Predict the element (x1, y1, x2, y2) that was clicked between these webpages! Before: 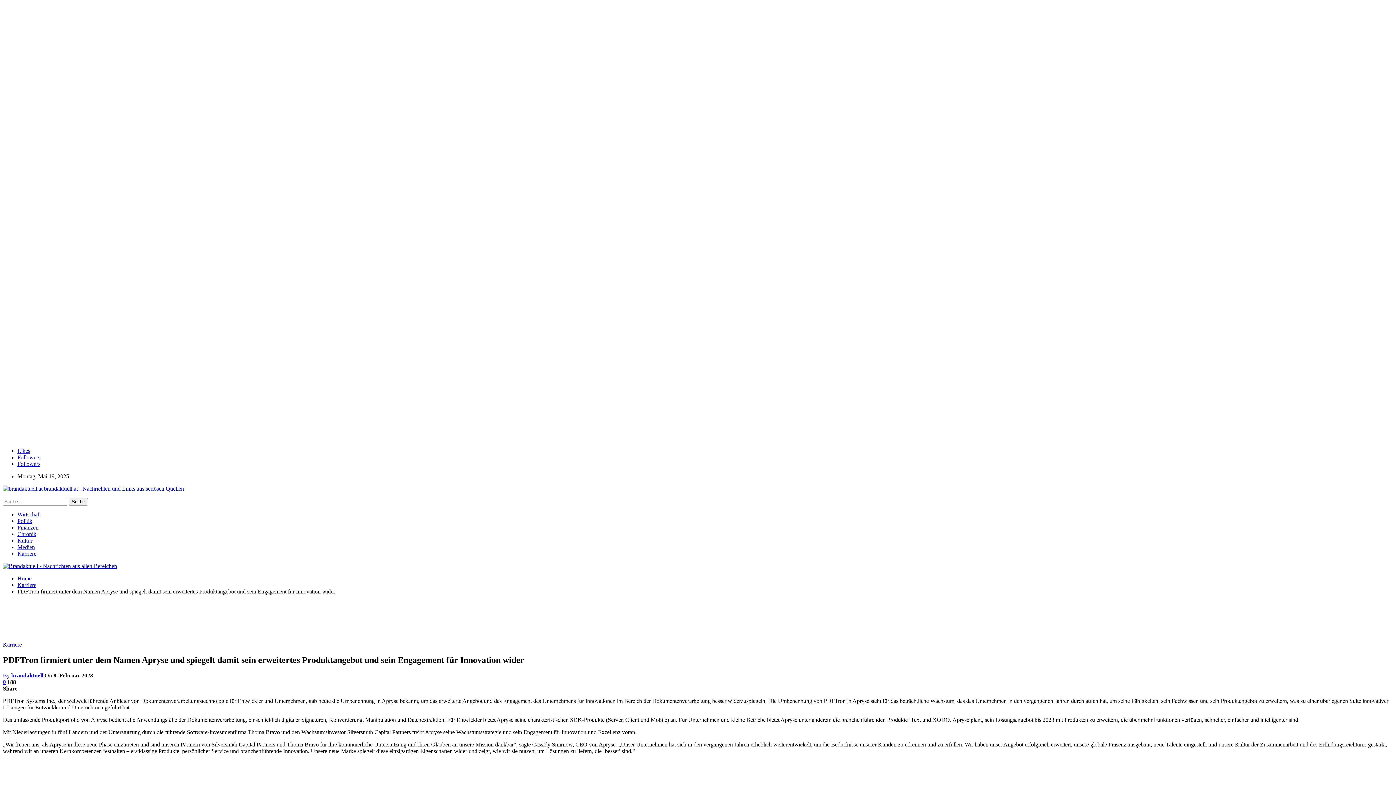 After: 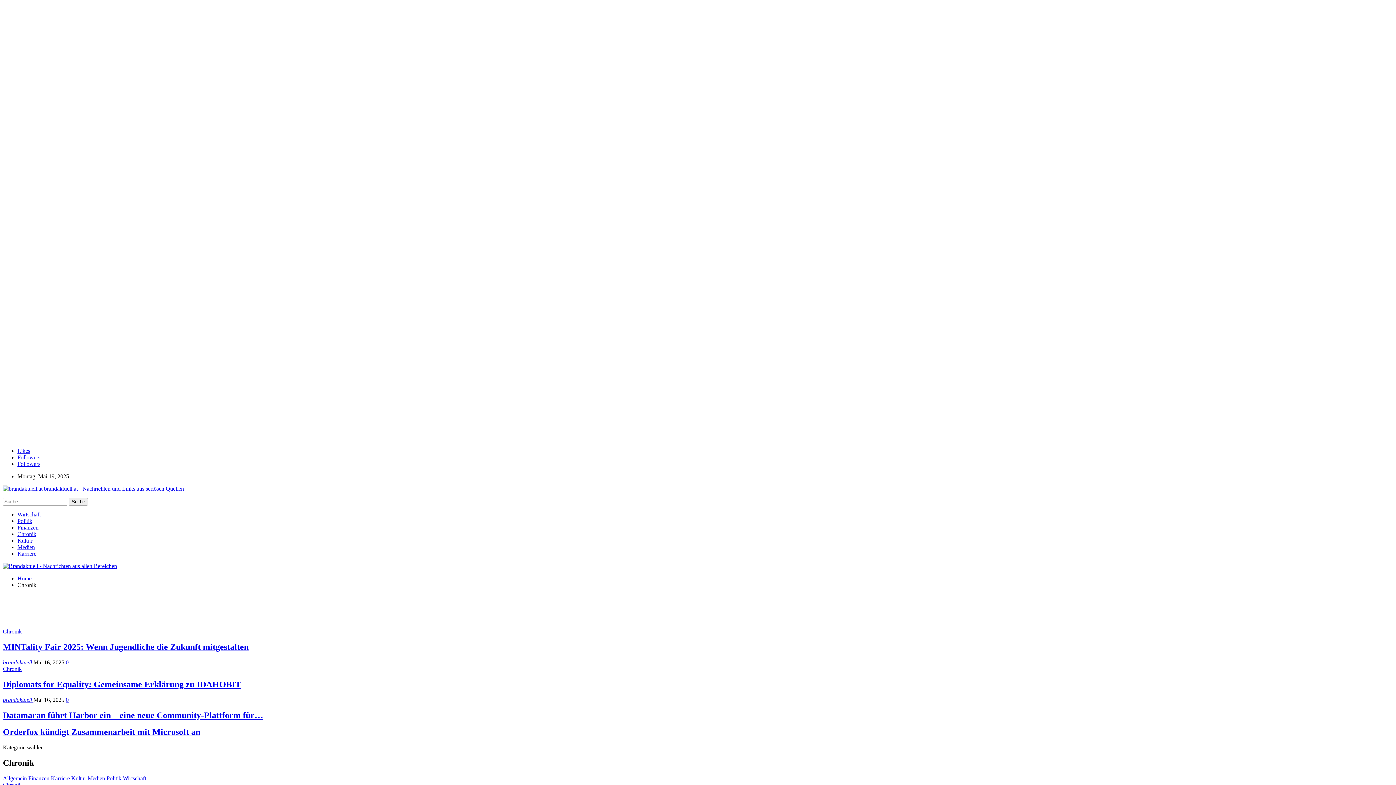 Action: bbox: (17, 531, 36, 537) label: Chronik